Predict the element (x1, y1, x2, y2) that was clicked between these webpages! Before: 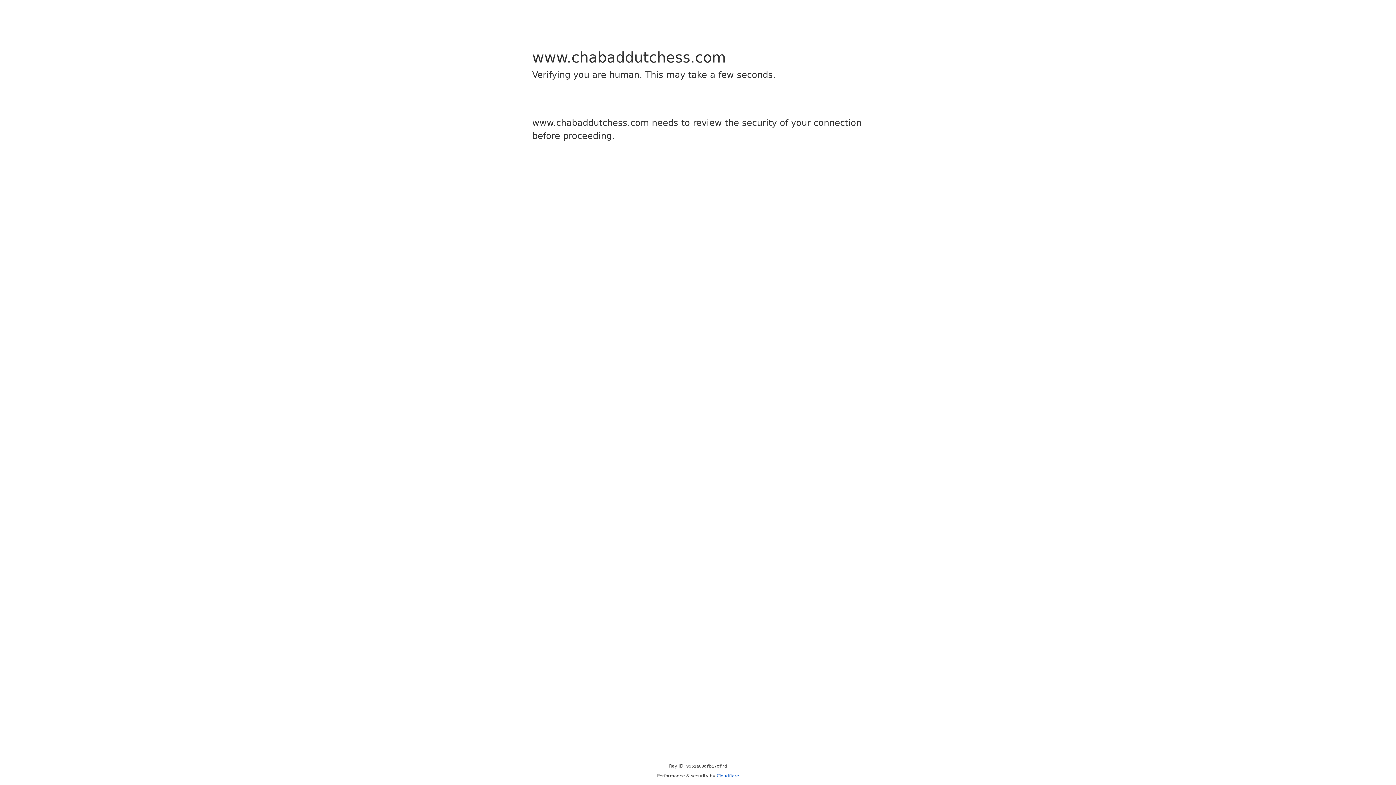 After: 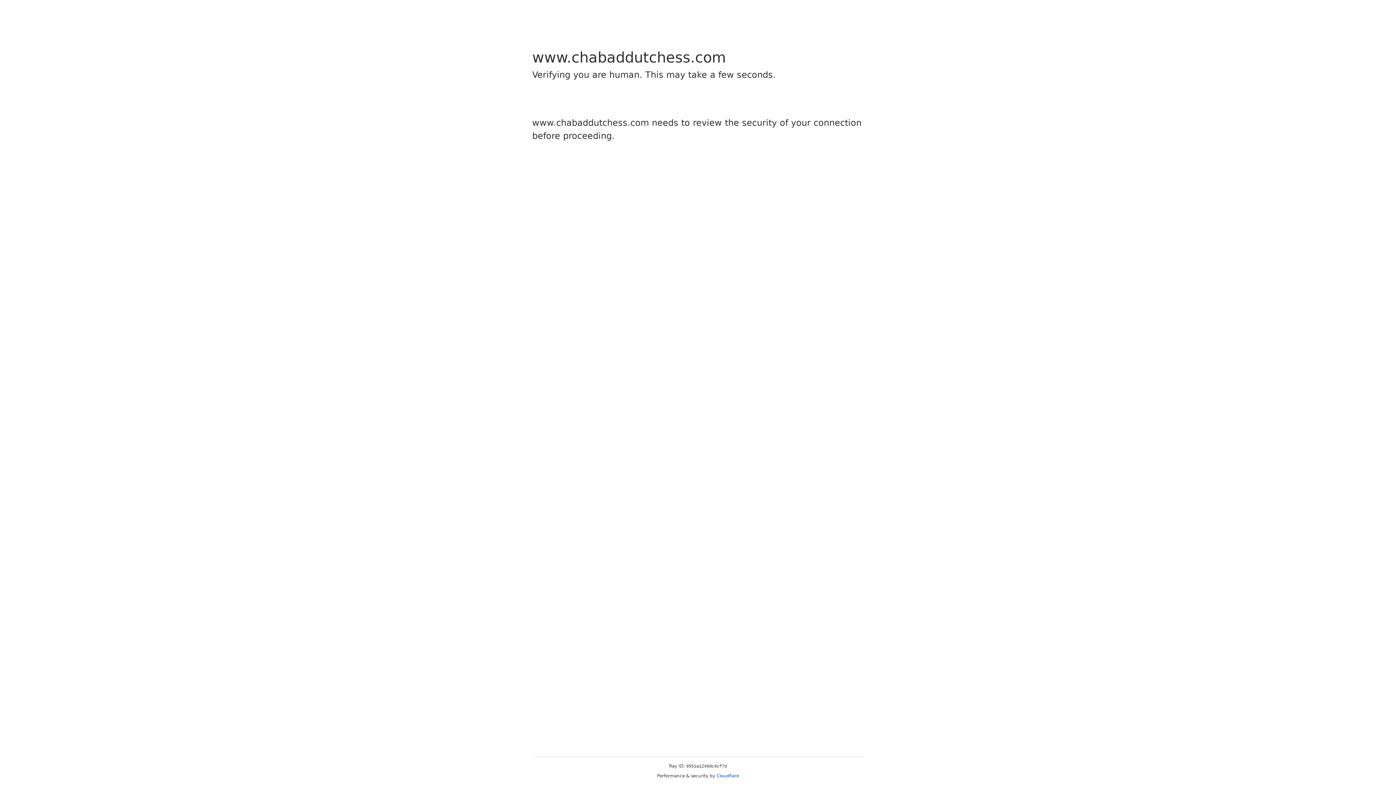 Action: bbox: (716, 773, 739, 778) label: Cloudflare